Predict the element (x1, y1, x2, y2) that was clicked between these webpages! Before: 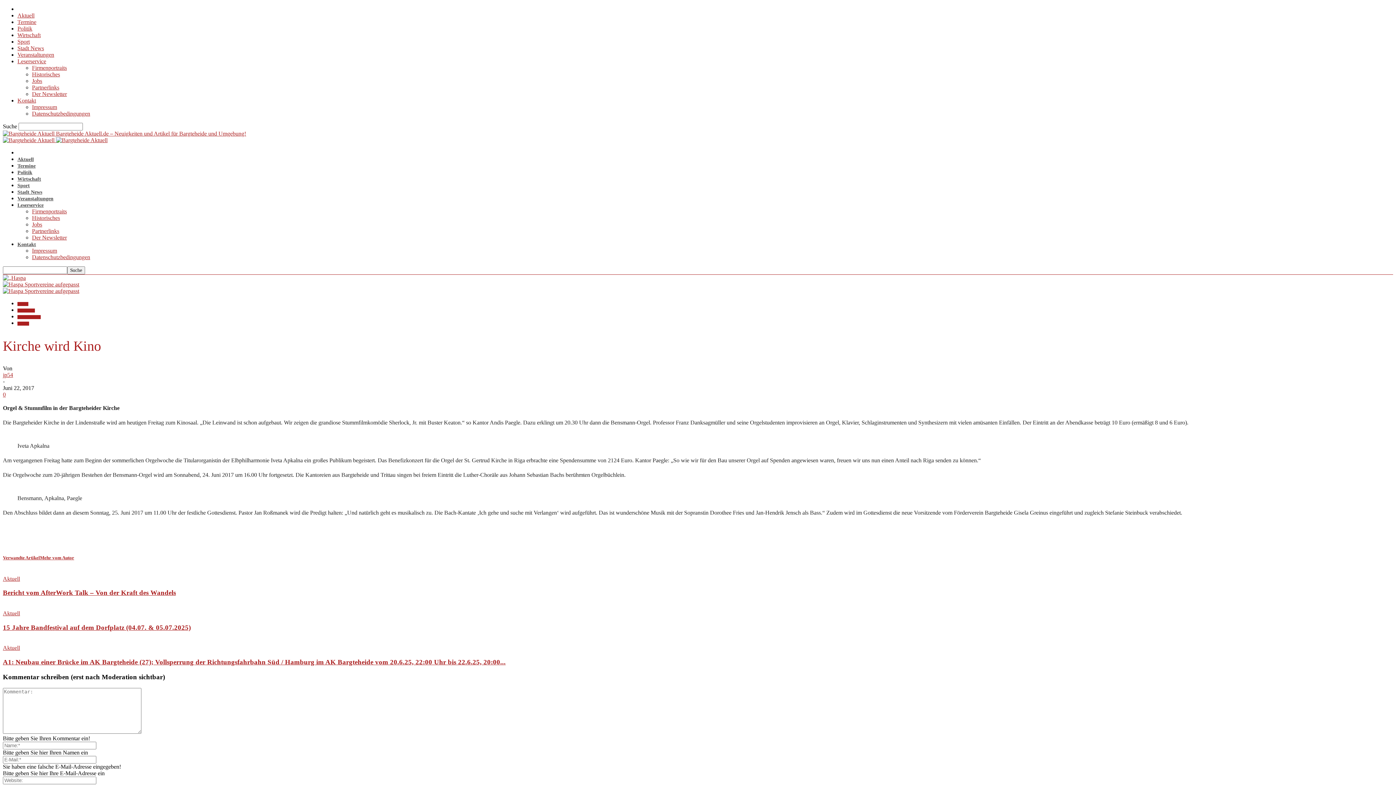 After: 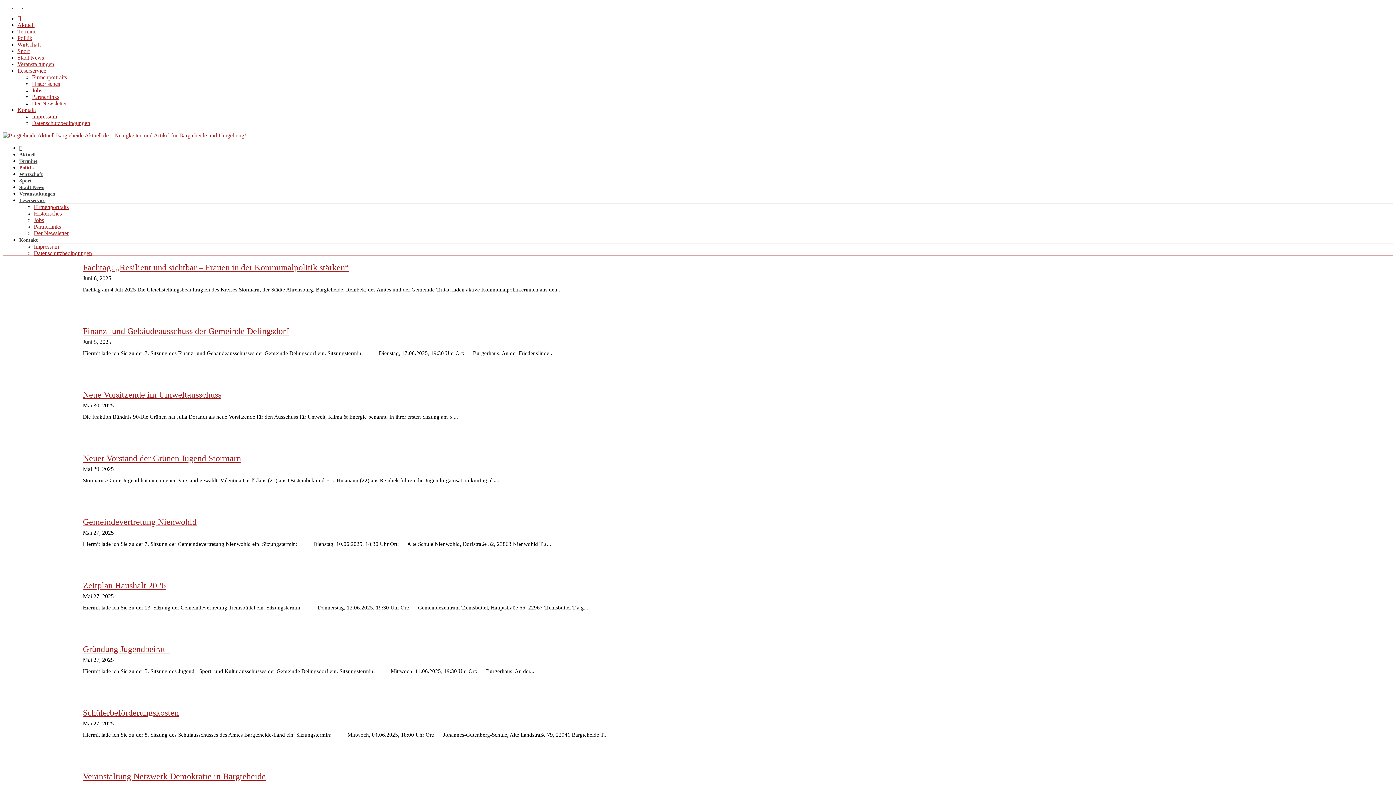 Action: bbox: (17, 169, 32, 175) label: Politik